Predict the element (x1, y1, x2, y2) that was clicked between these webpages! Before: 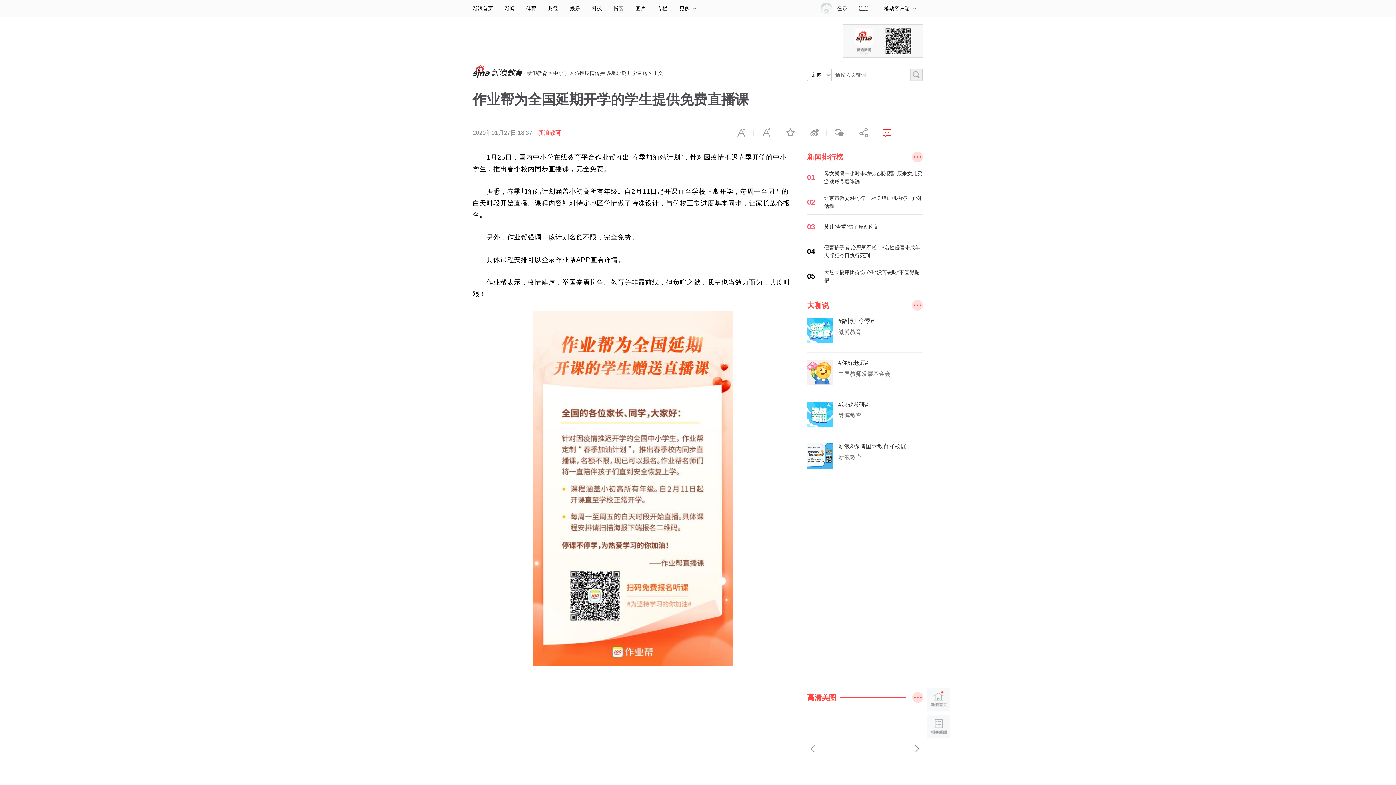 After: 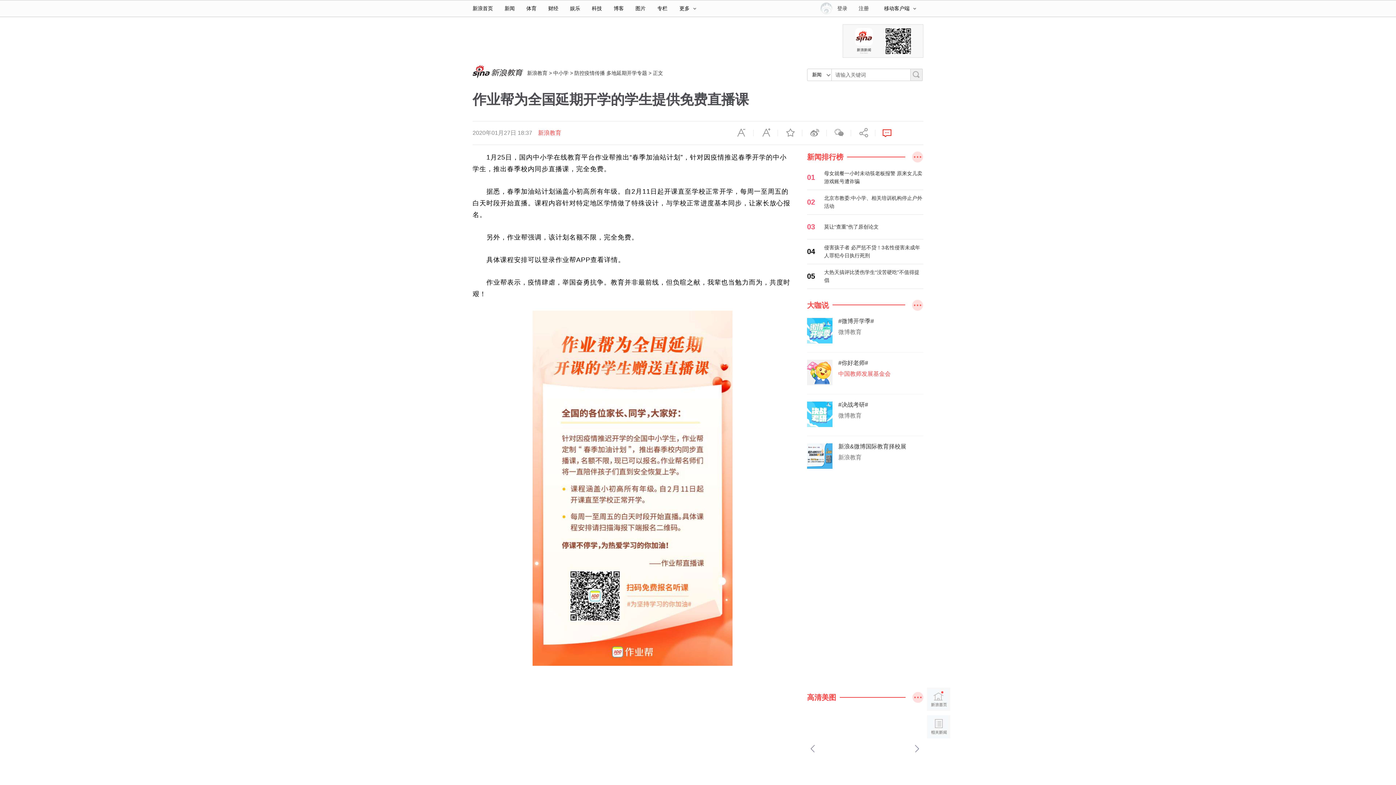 Action: label: 中国教师发展基金会 bbox: (838, 370, 890, 377)